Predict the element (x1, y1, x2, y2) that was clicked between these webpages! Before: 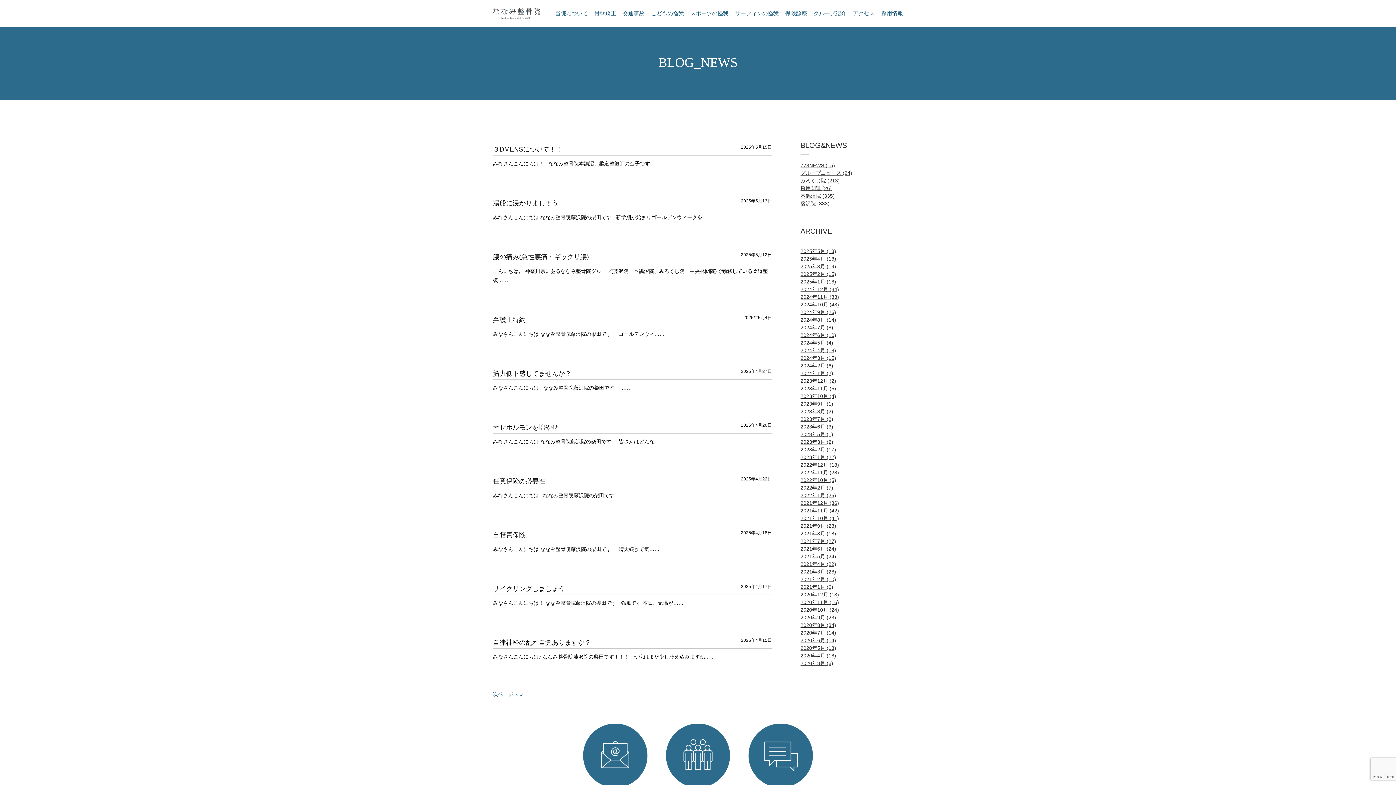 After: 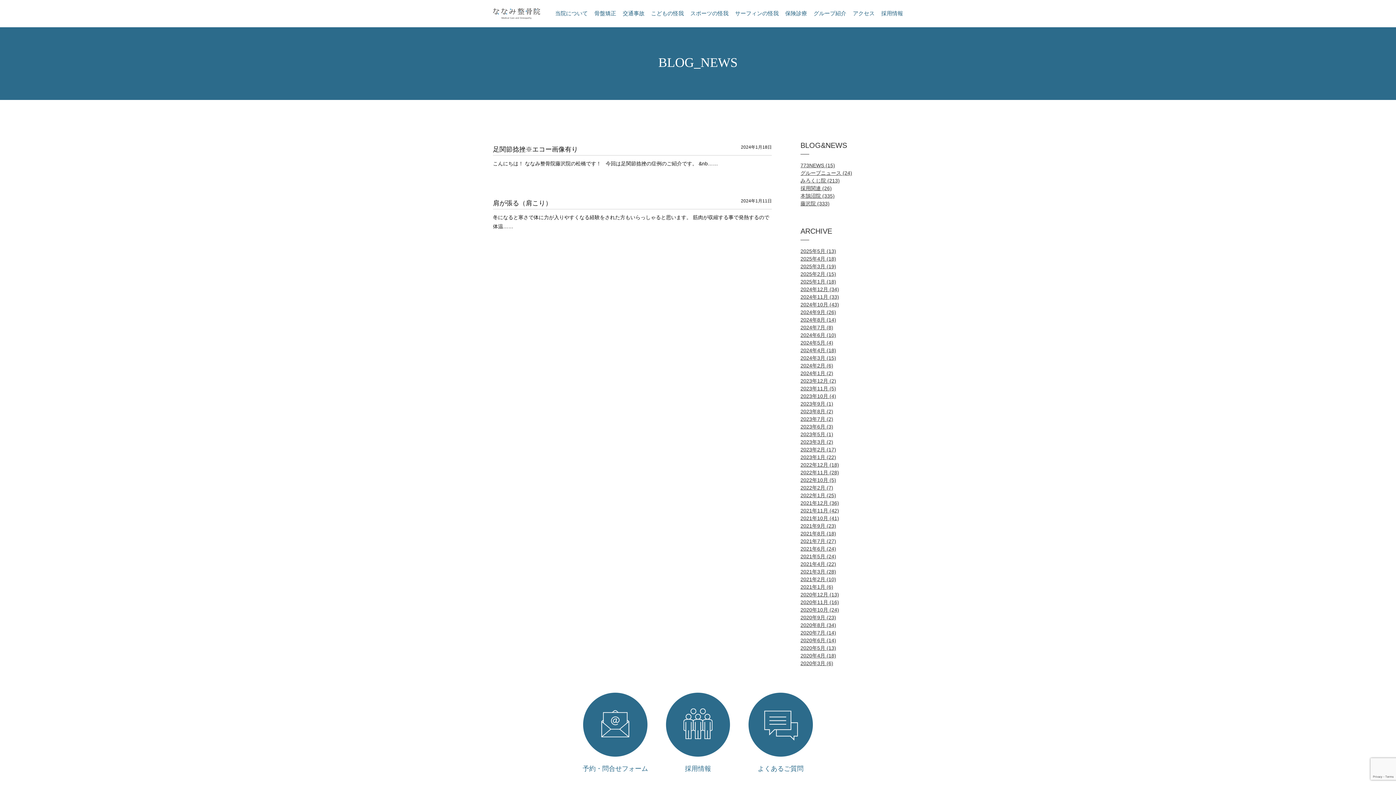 Action: bbox: (800, 370, 825, 376) label: 2024年1月